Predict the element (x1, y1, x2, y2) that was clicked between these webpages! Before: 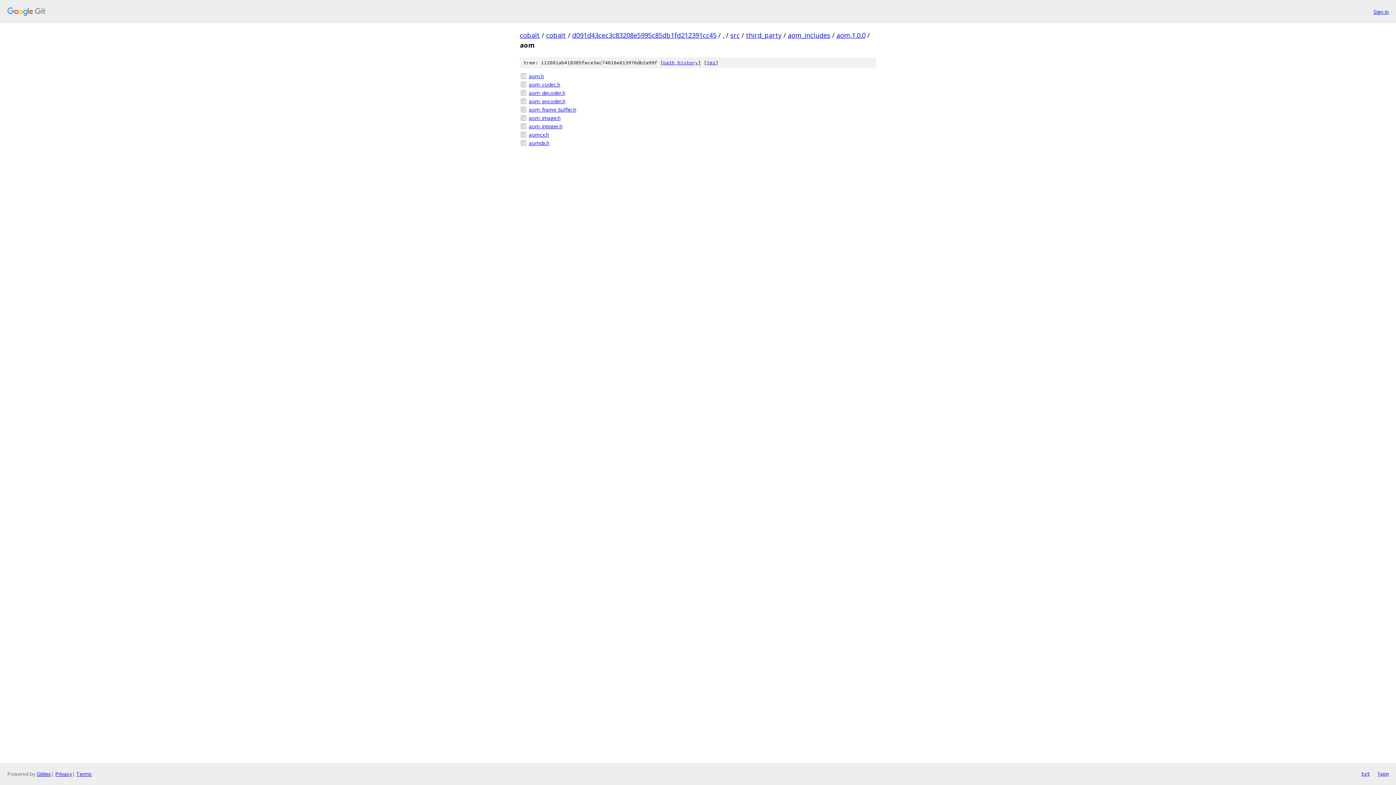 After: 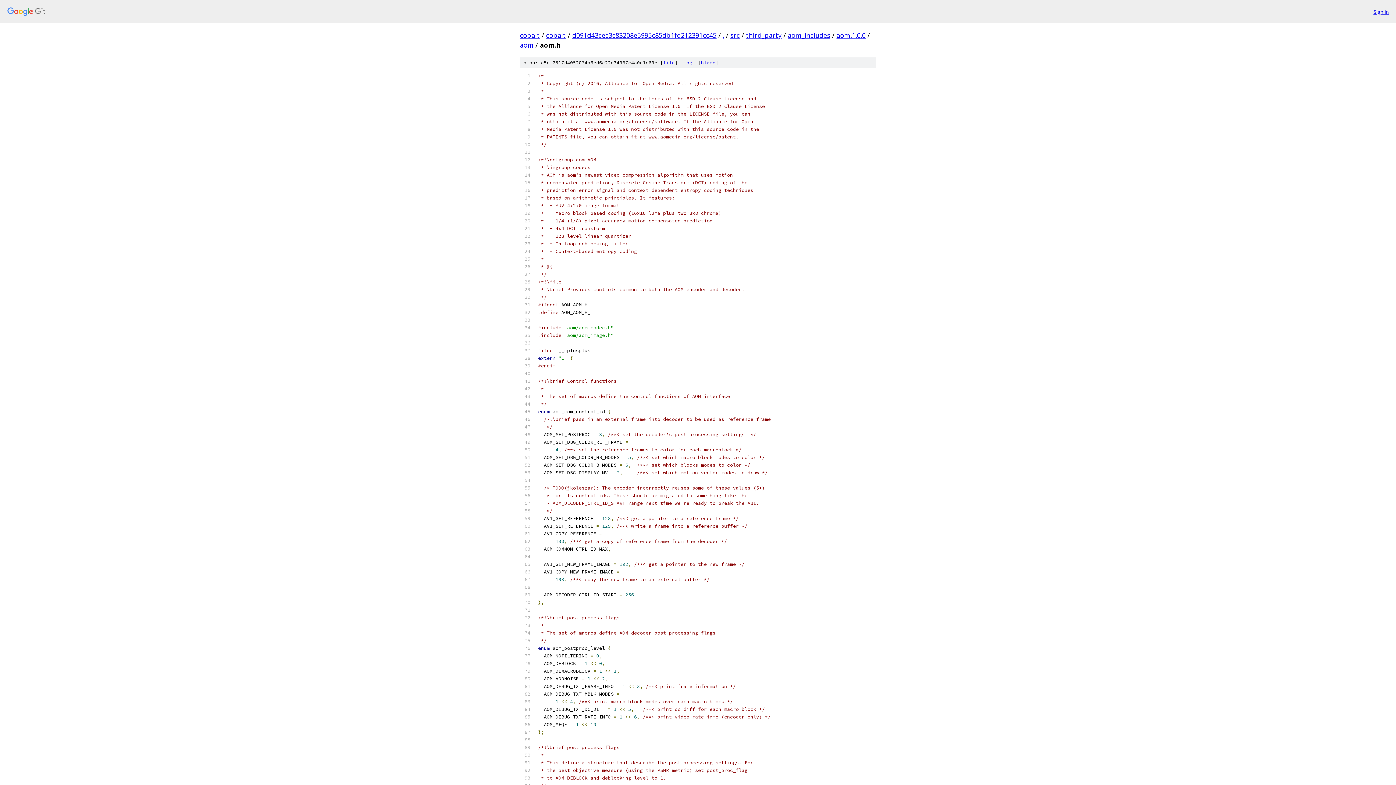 Action: label: aom.h bbox: (529, 72, 876, 80)